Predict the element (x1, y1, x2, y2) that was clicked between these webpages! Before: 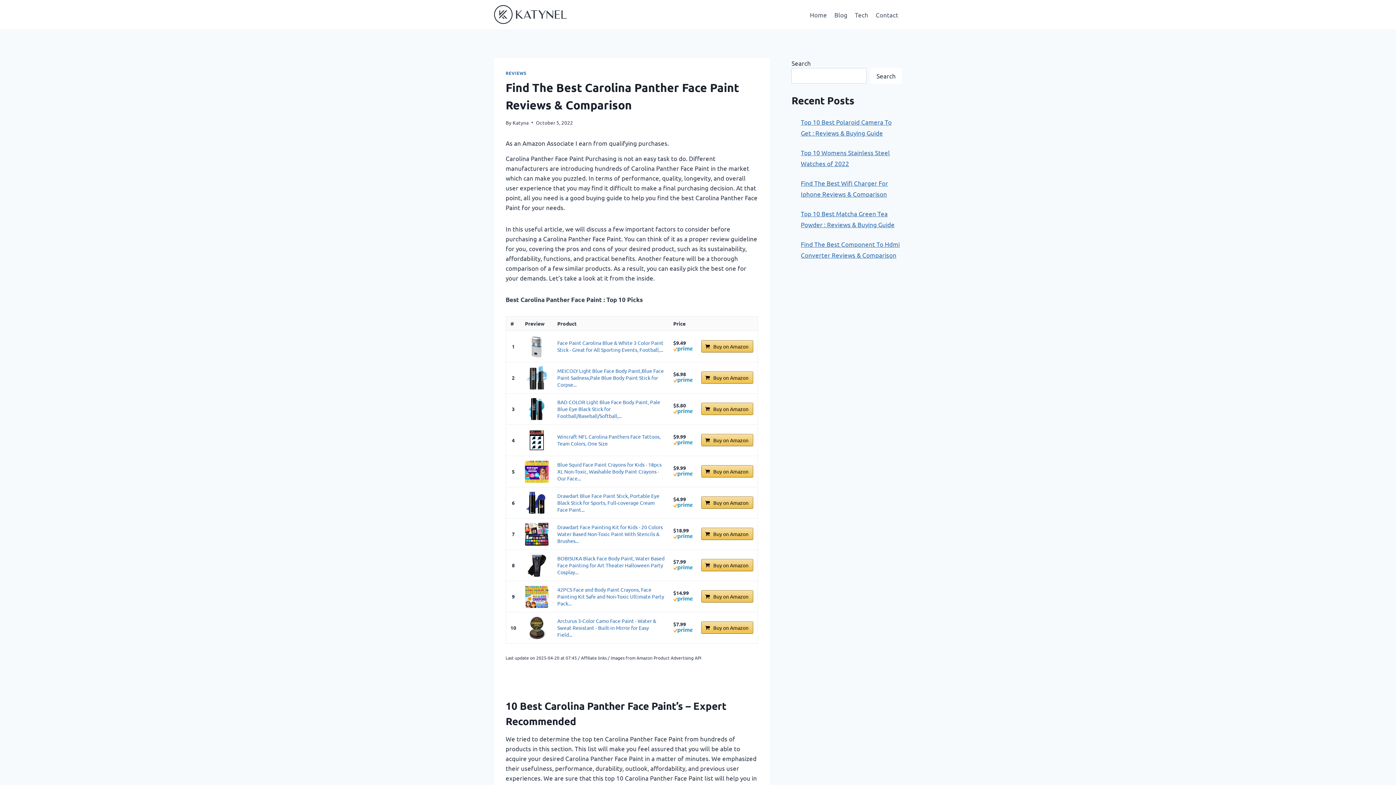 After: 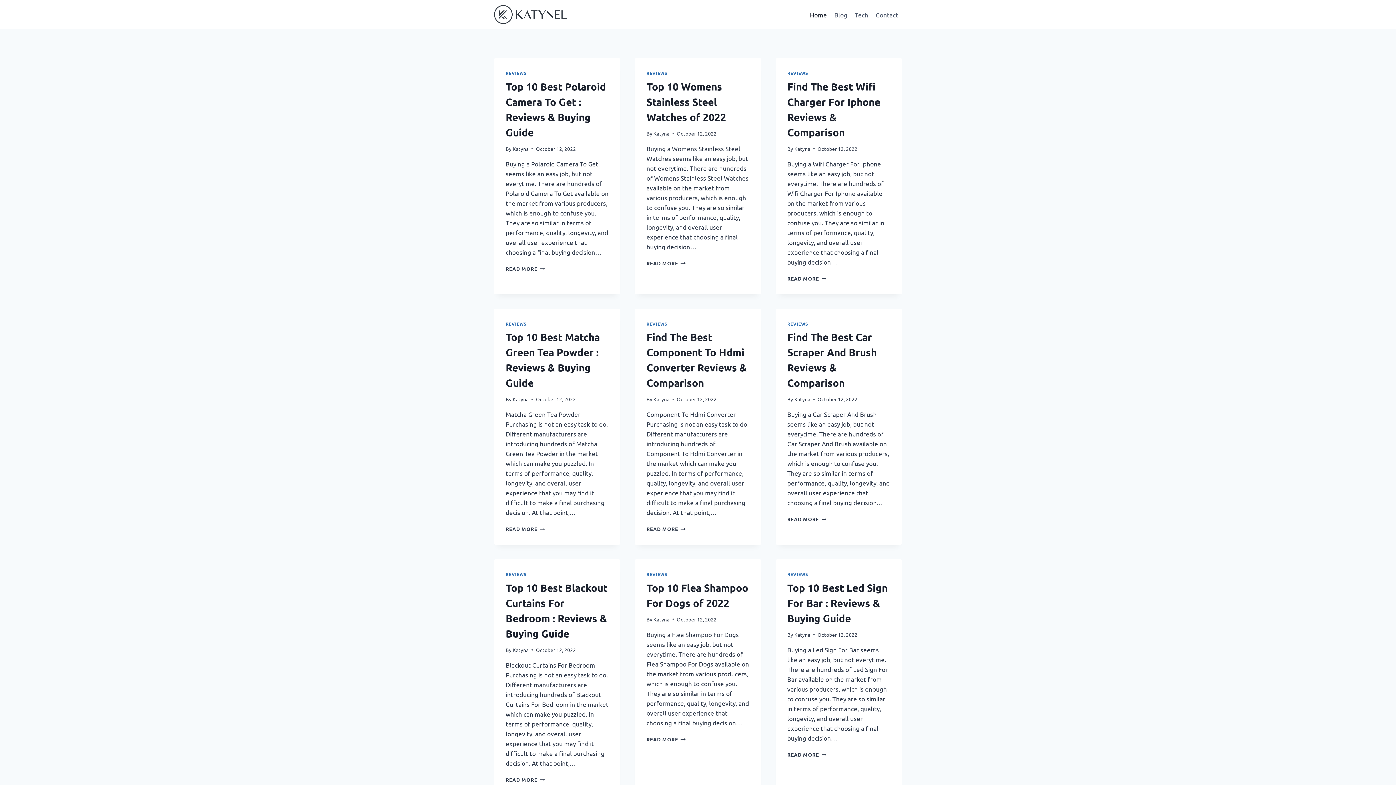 Action: bbox: (494, 5, 566, 23) label: Katynel